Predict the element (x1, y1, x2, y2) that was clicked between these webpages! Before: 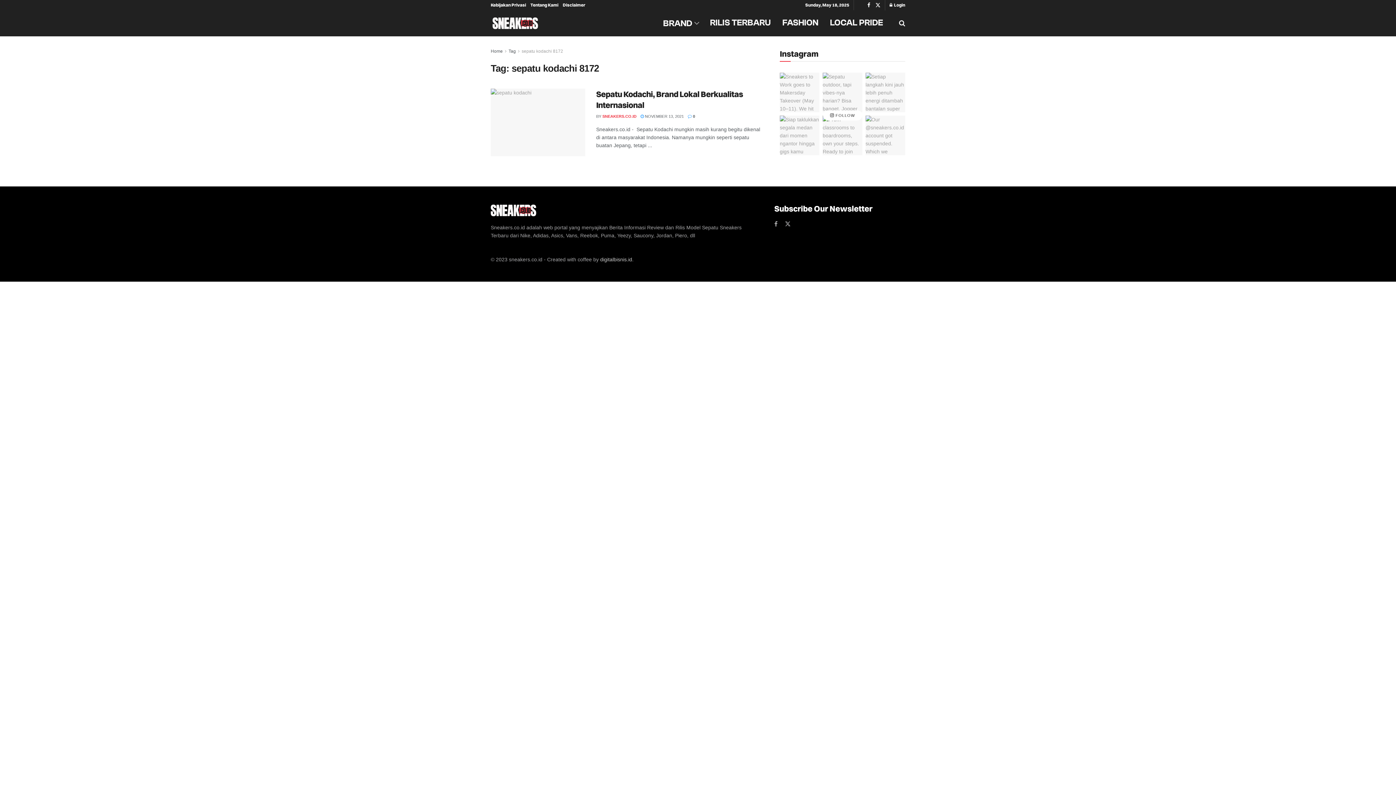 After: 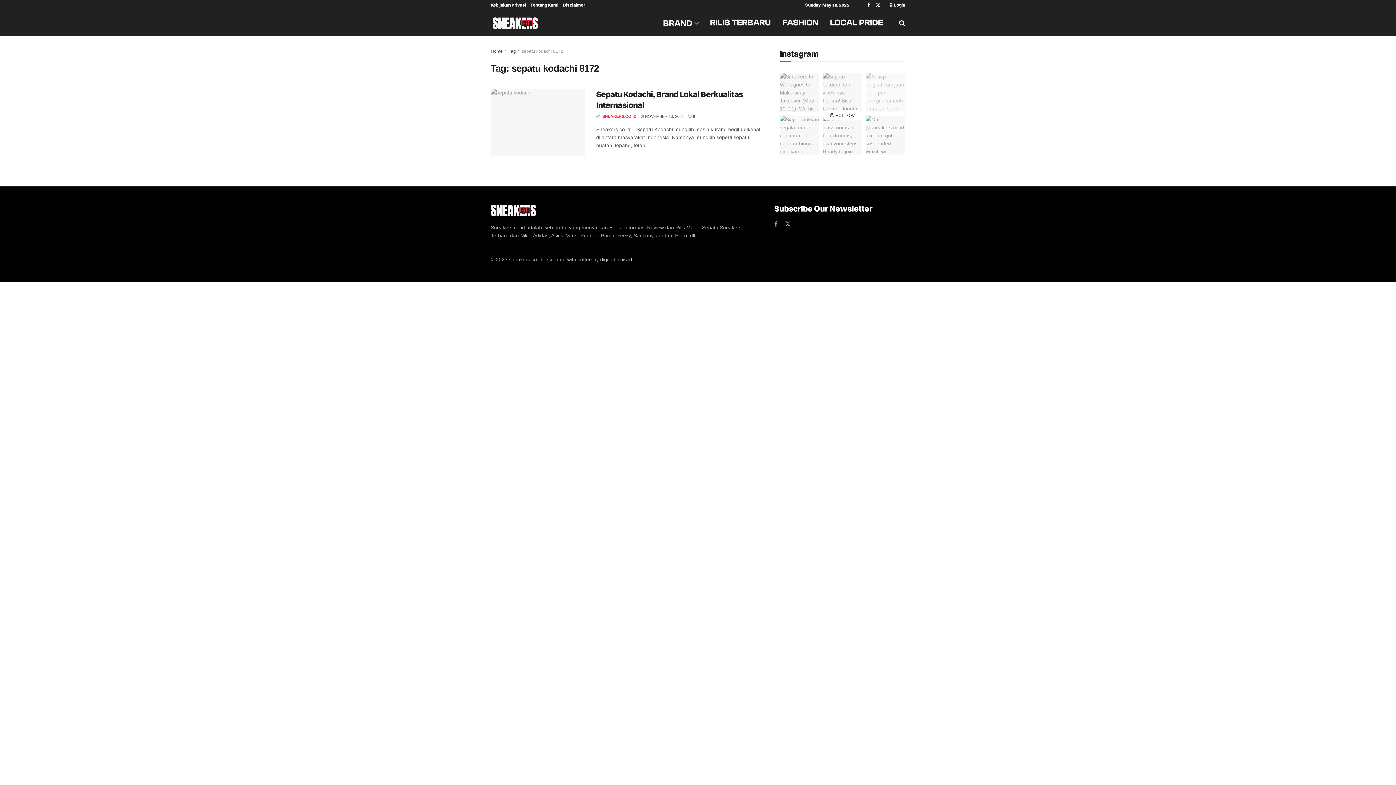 Action: bbox: (865, 72, 905, 112)